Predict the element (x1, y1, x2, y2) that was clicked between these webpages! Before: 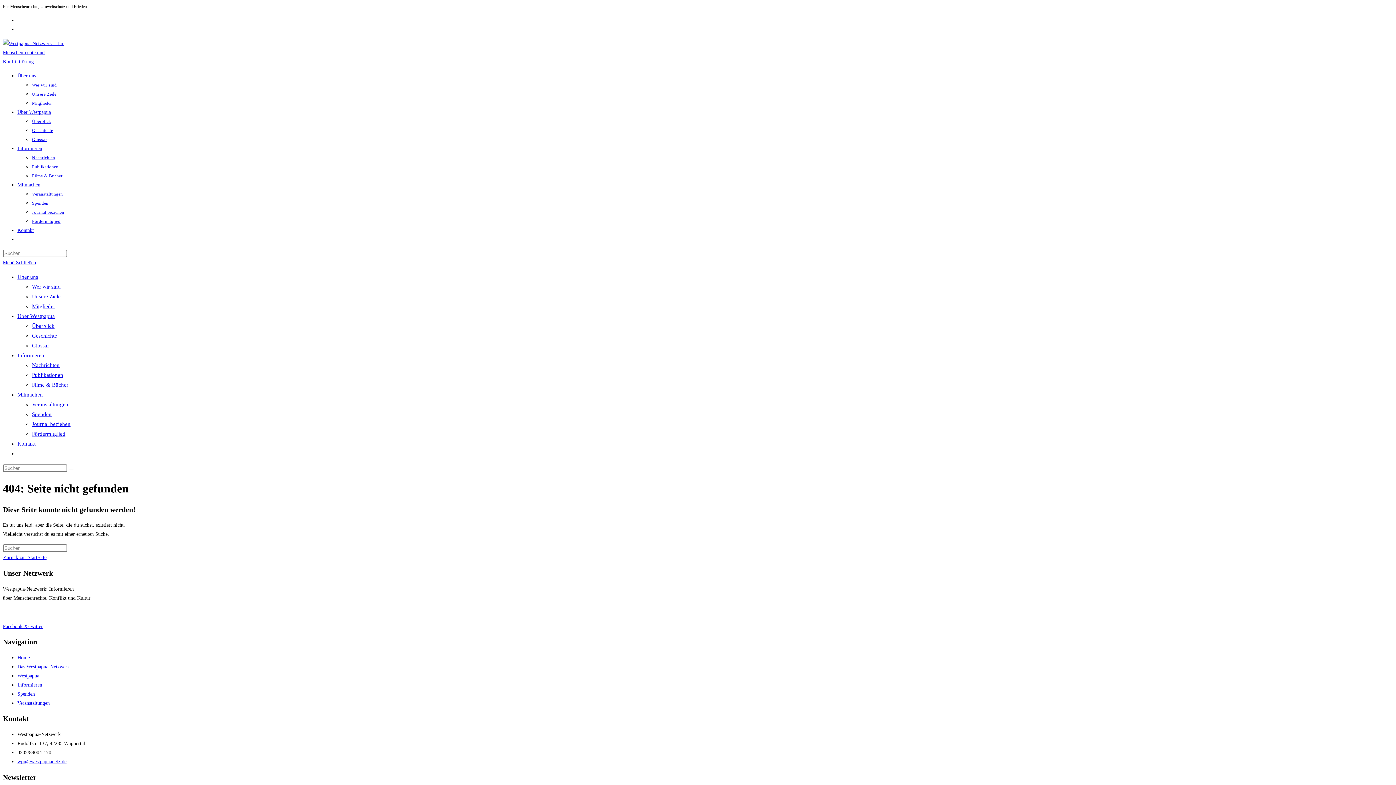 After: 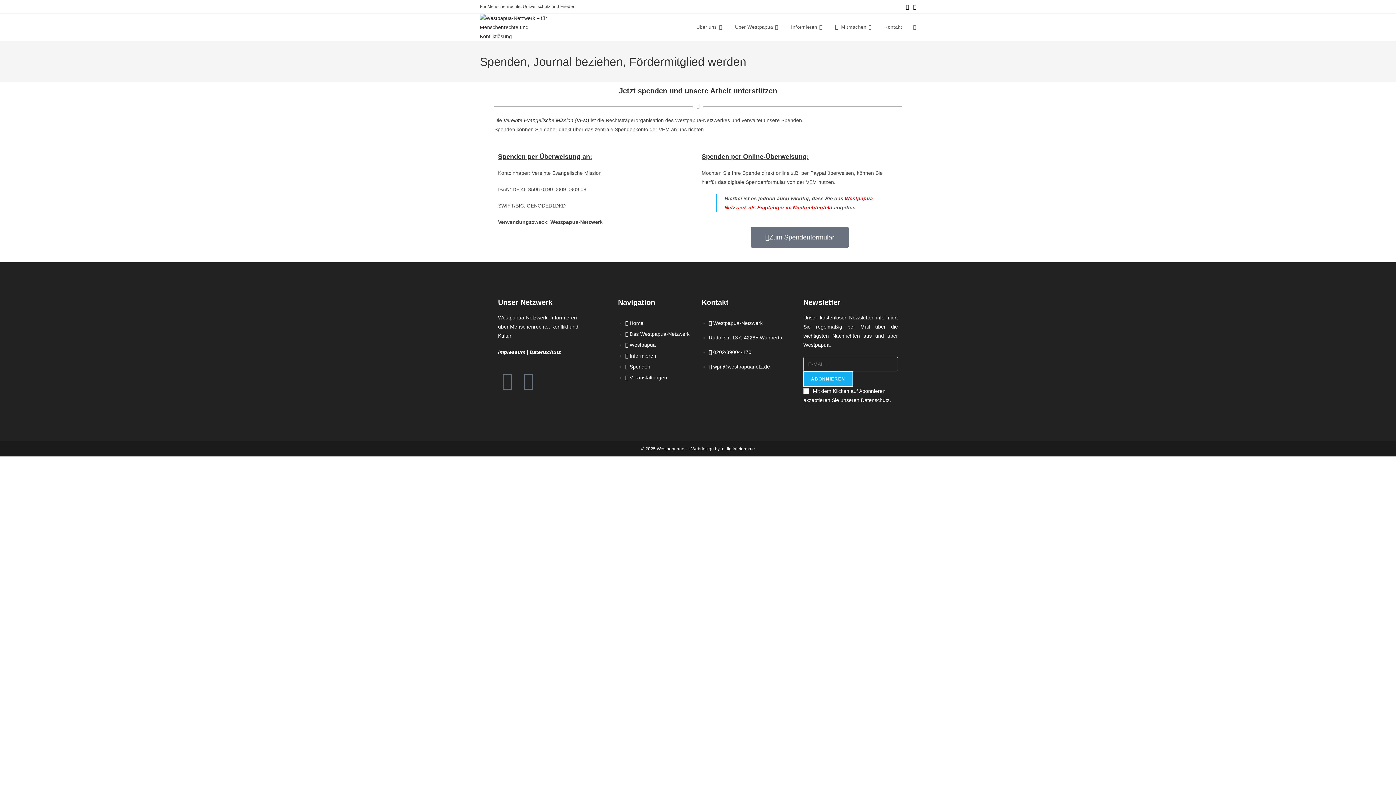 Action: label: Spenden bbox: (17, 691, 34, 697)